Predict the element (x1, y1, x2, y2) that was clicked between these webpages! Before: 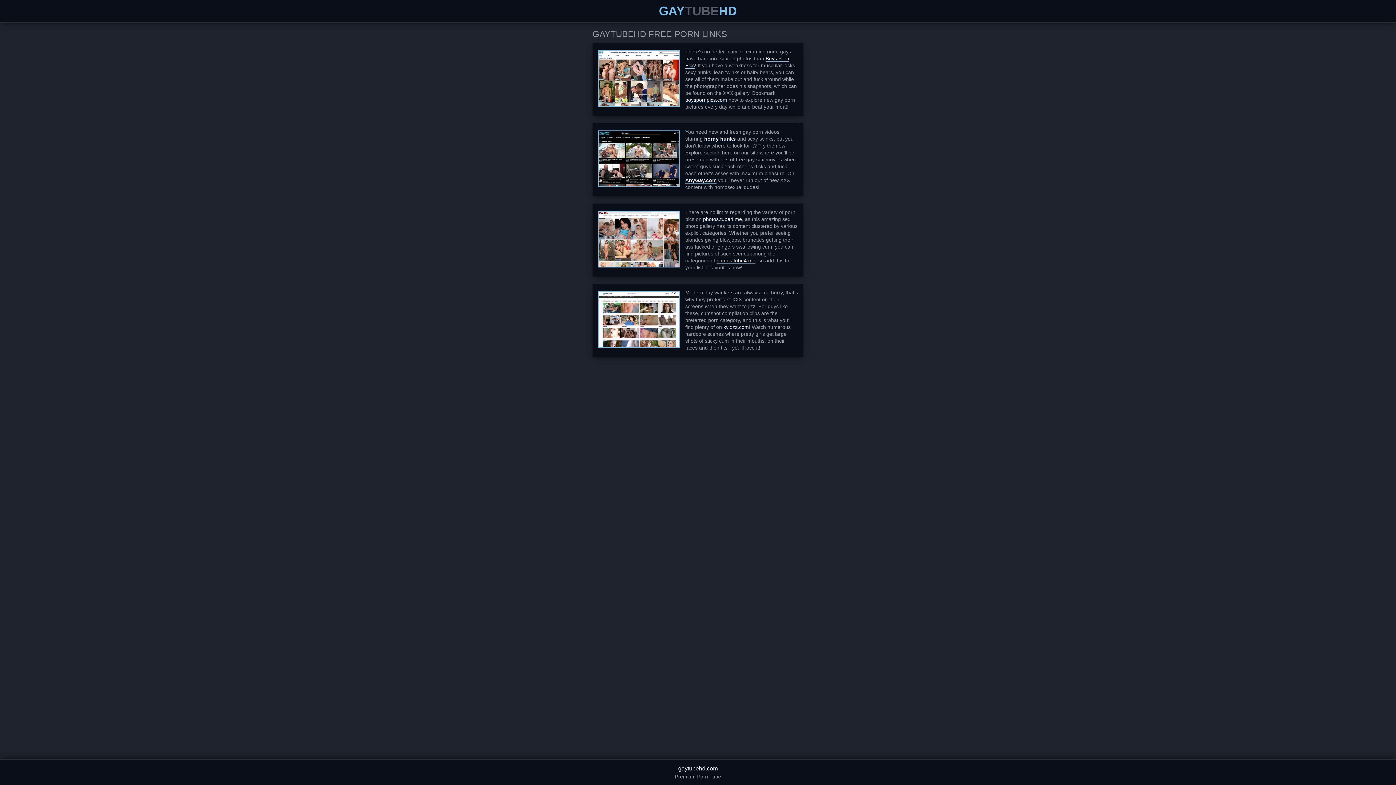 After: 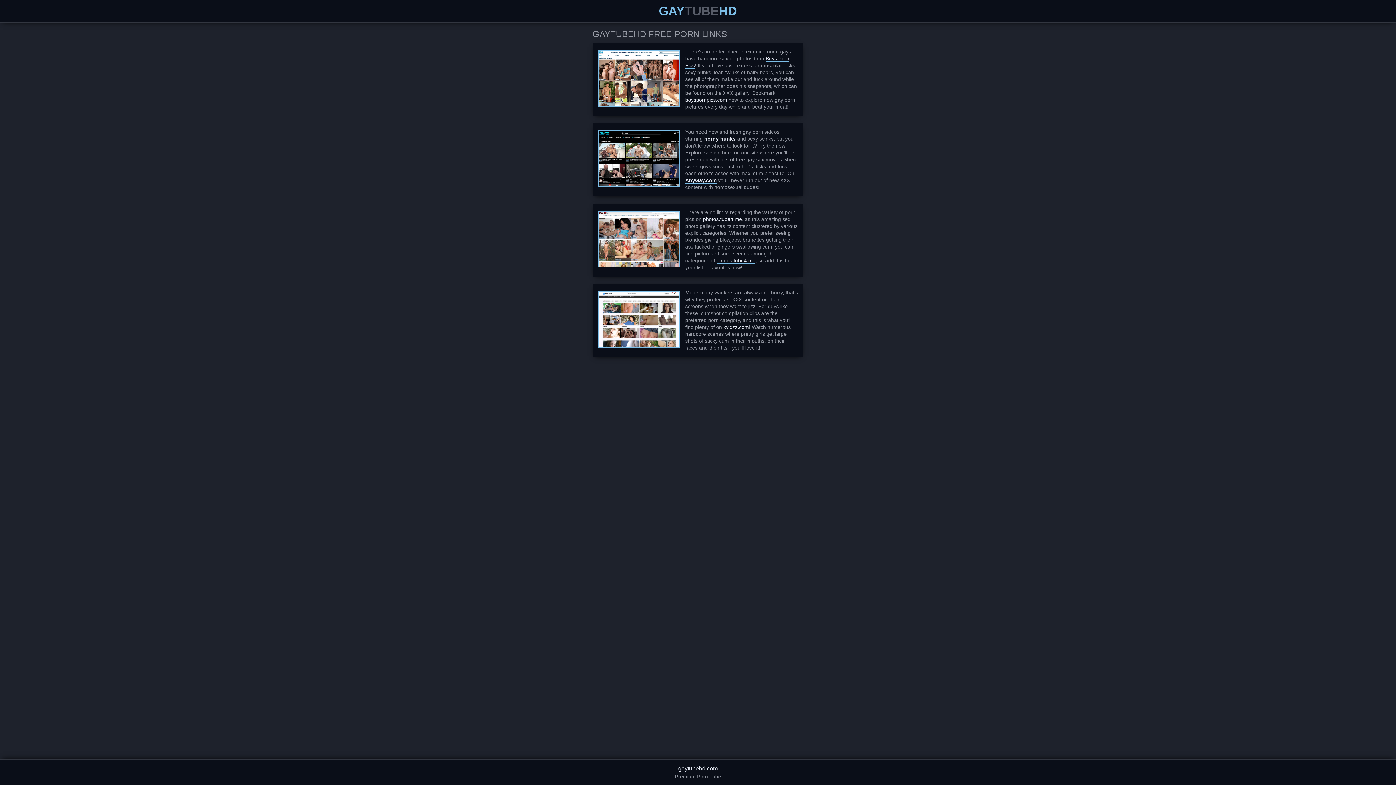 Action: bbox: (598, 291, 680, 347)